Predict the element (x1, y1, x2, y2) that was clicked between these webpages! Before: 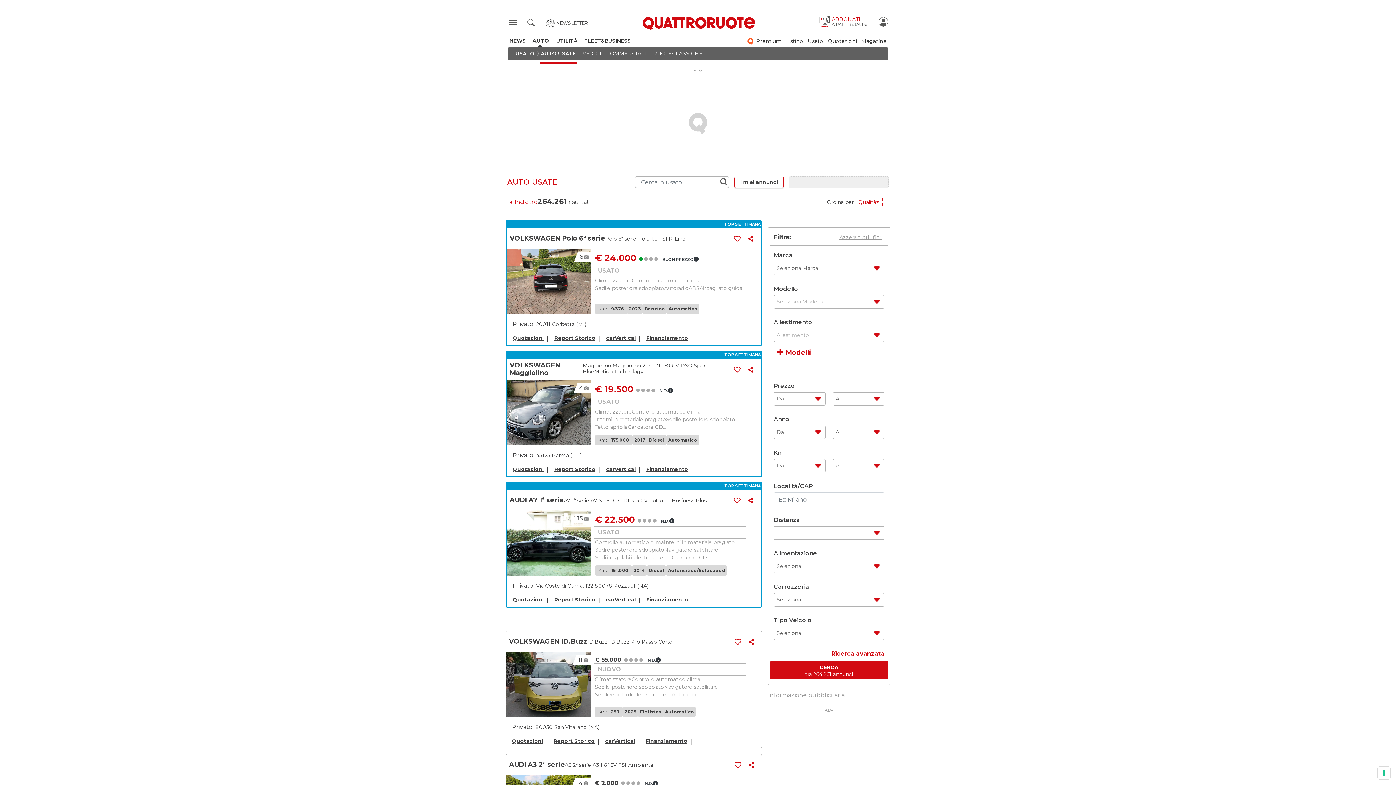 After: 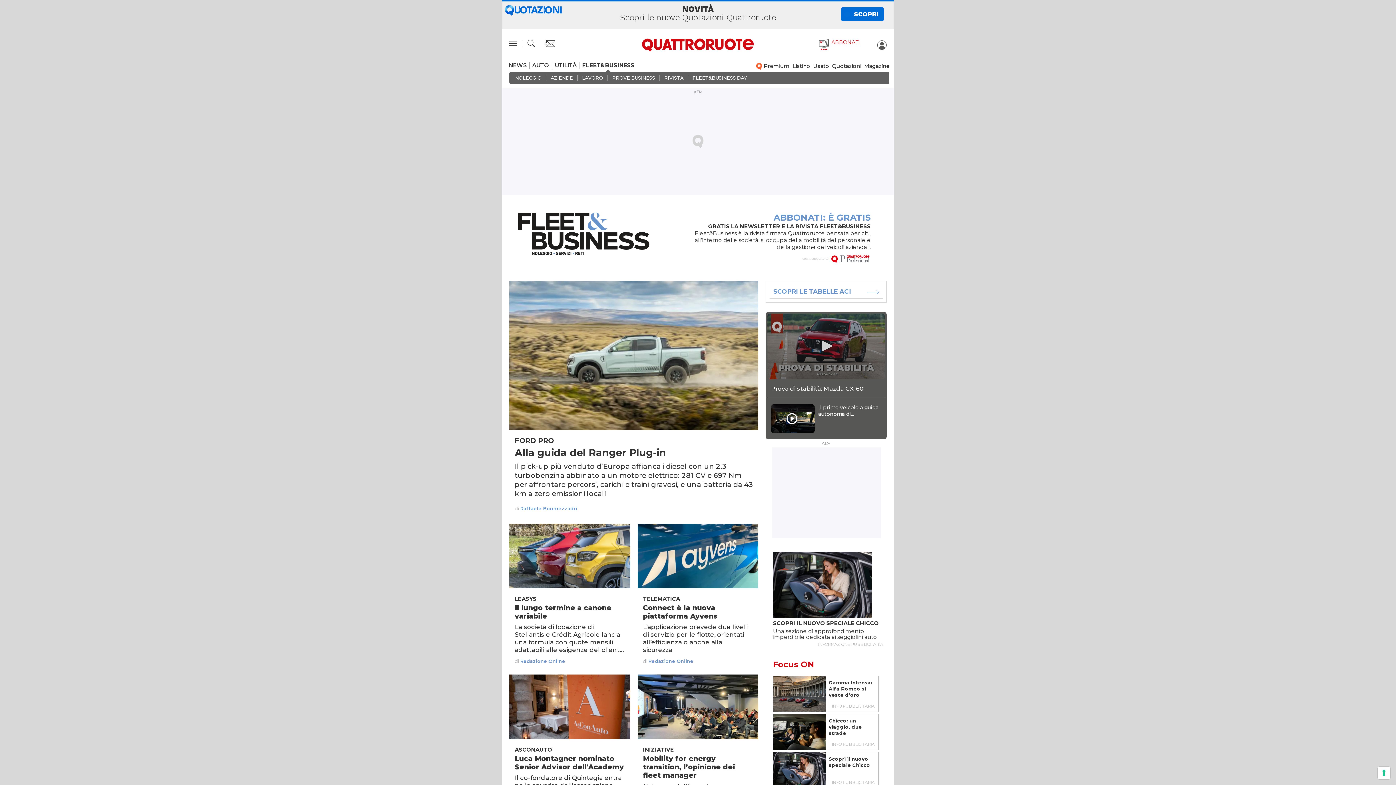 Action: label: FLEET&BUSINESS bbox: (581, 38, 634, 43)